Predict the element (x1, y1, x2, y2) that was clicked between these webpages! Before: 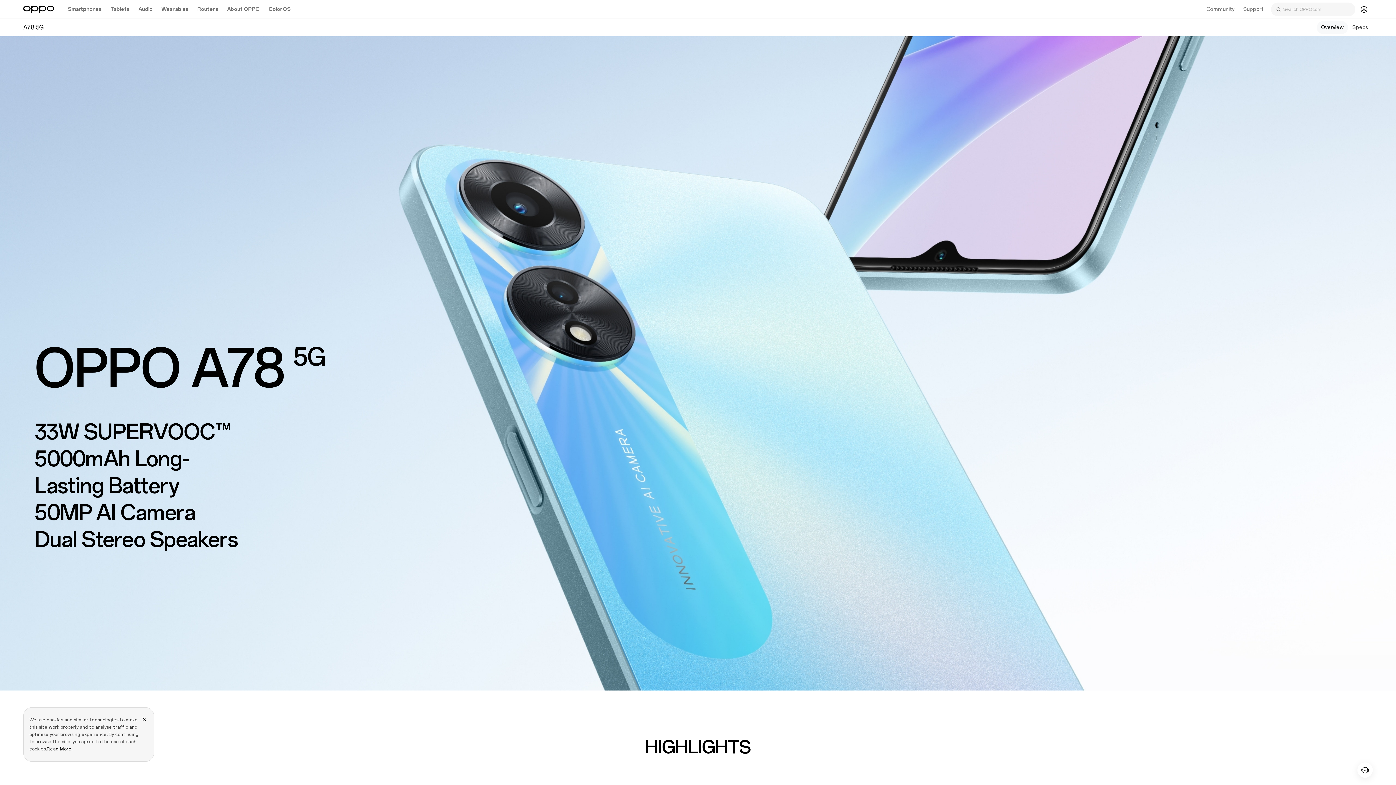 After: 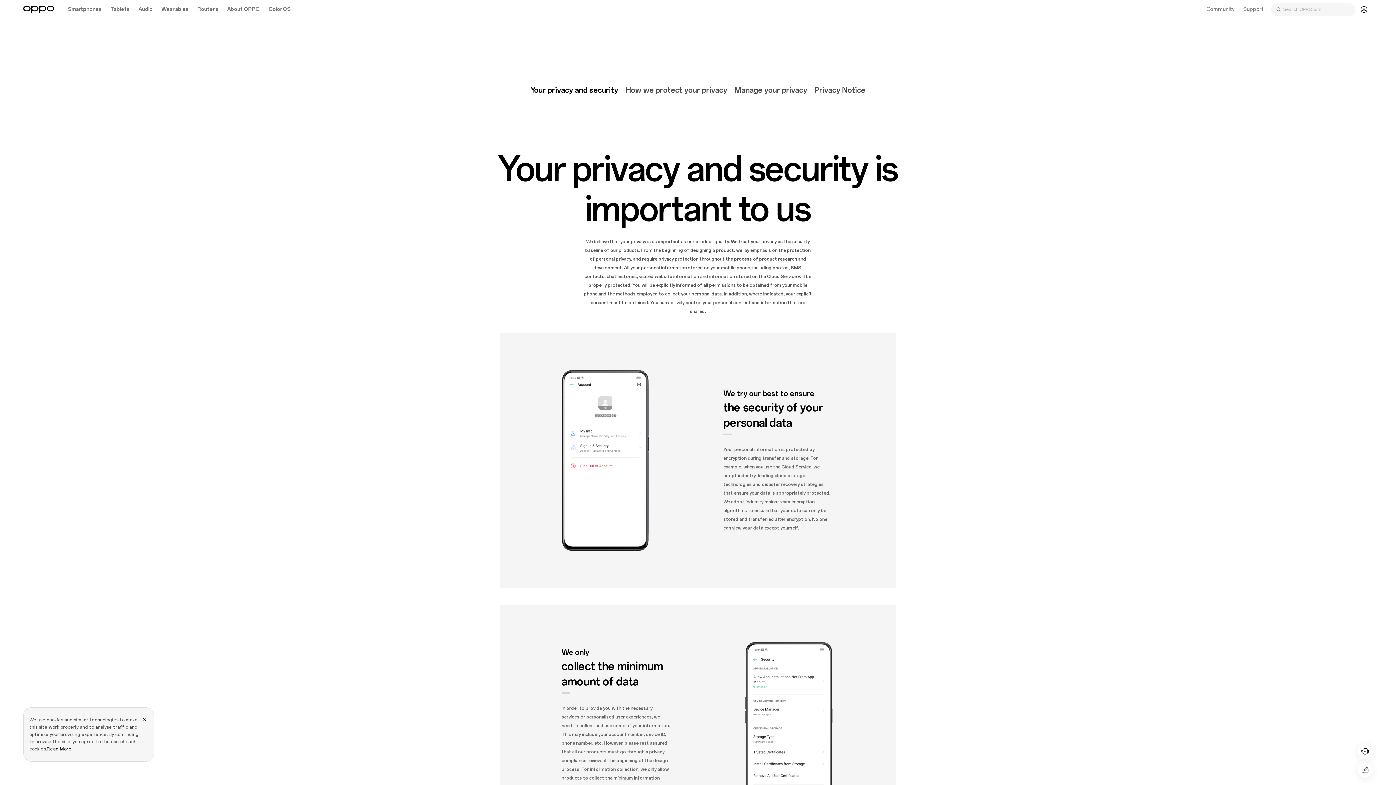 Action: label: Read More bbox: (46, 746, 71, 752)